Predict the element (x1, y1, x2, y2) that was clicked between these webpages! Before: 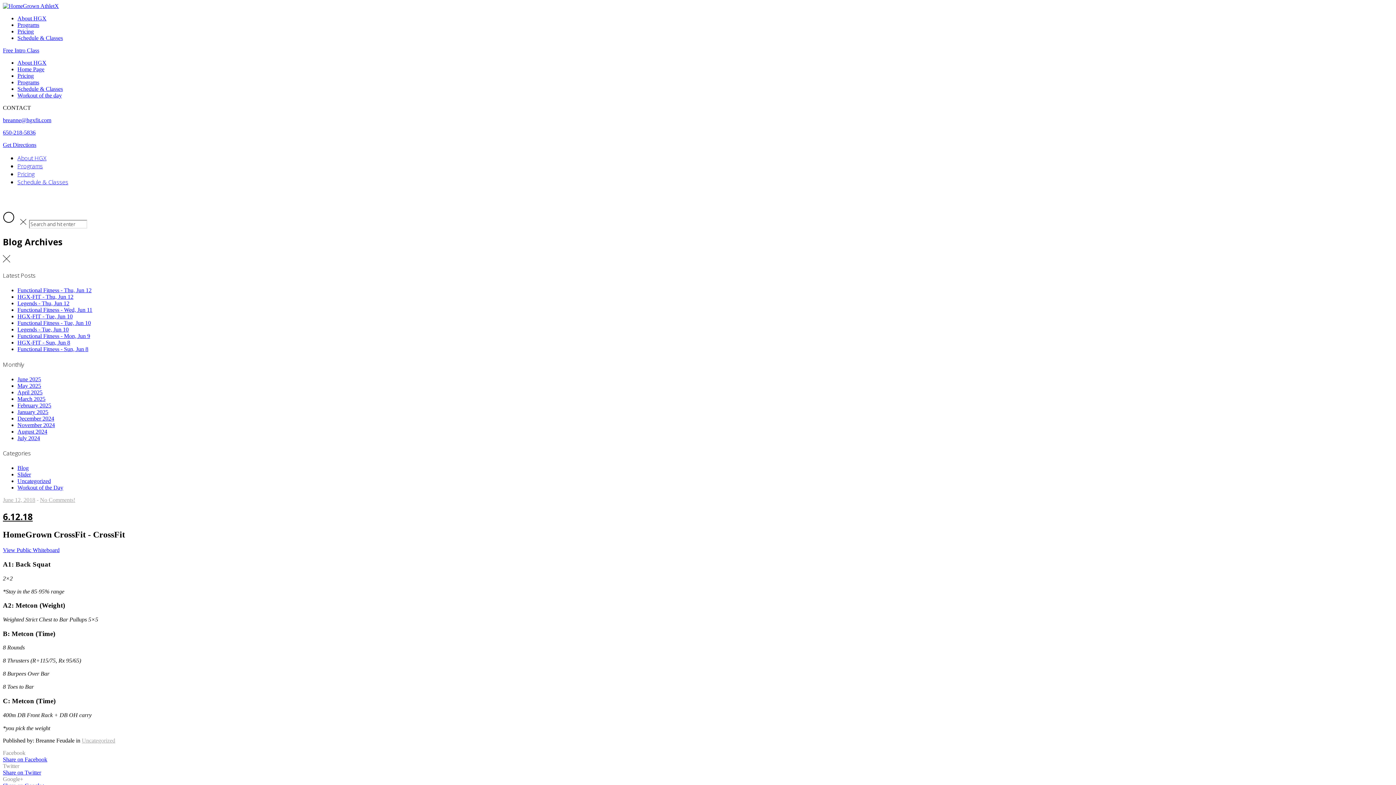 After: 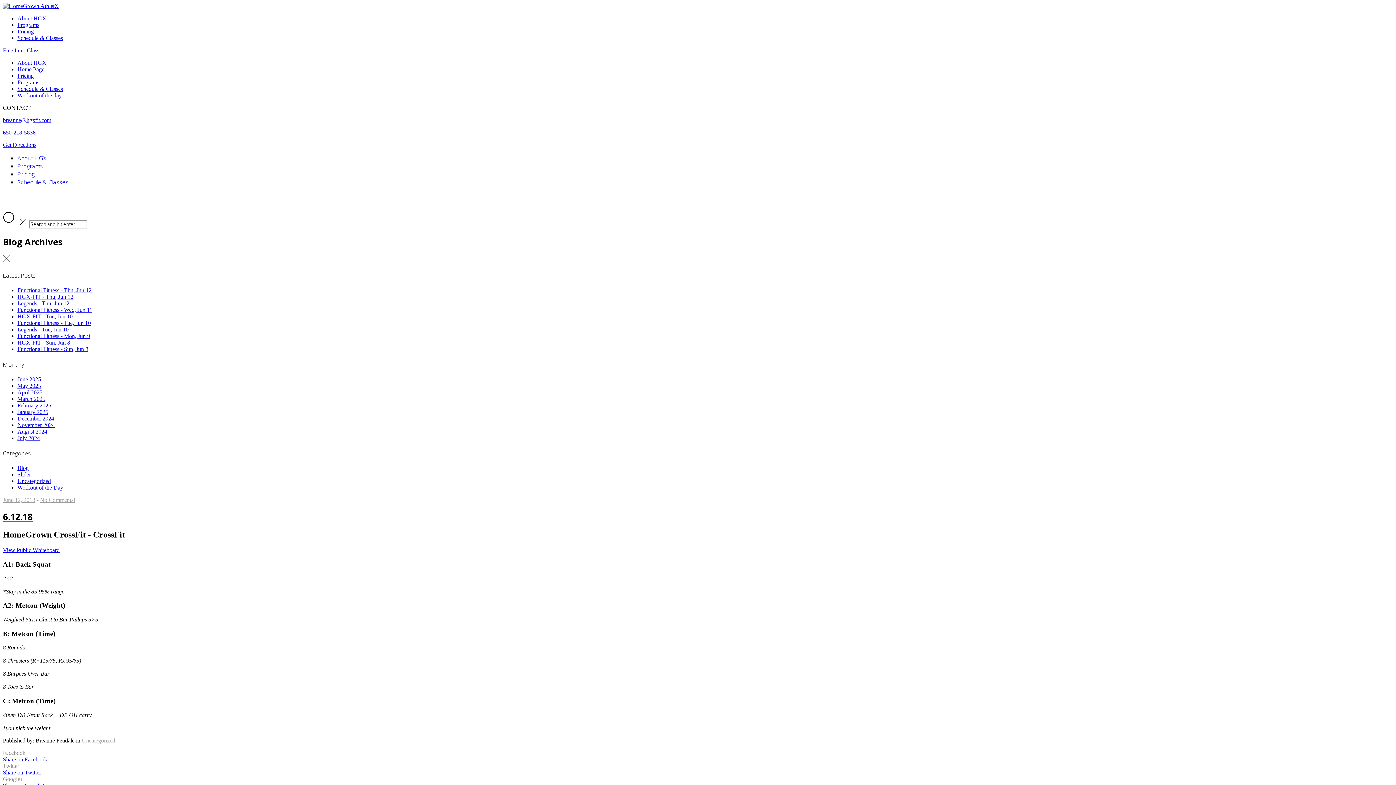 Action: label: View Public Whiteboard bbox: (2, 547, 59, 553)